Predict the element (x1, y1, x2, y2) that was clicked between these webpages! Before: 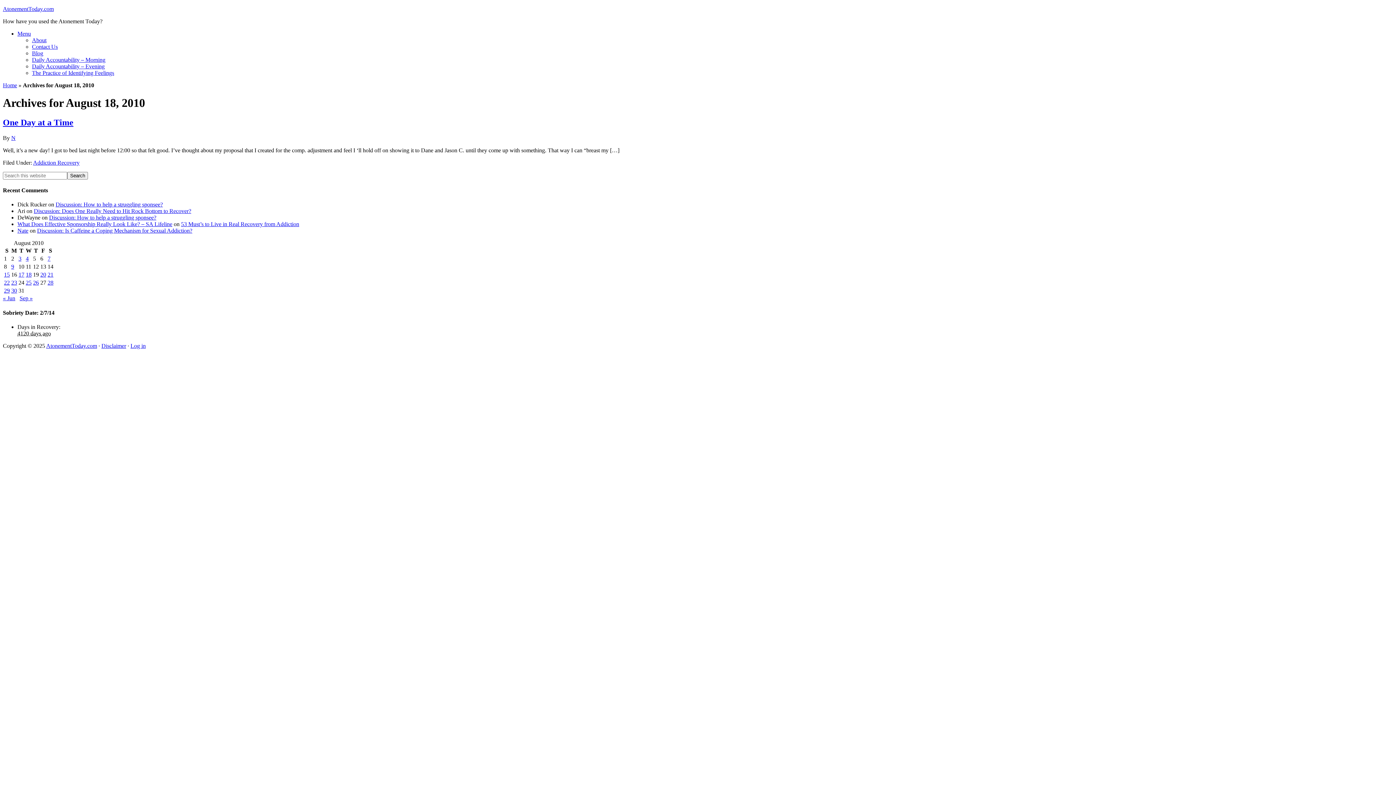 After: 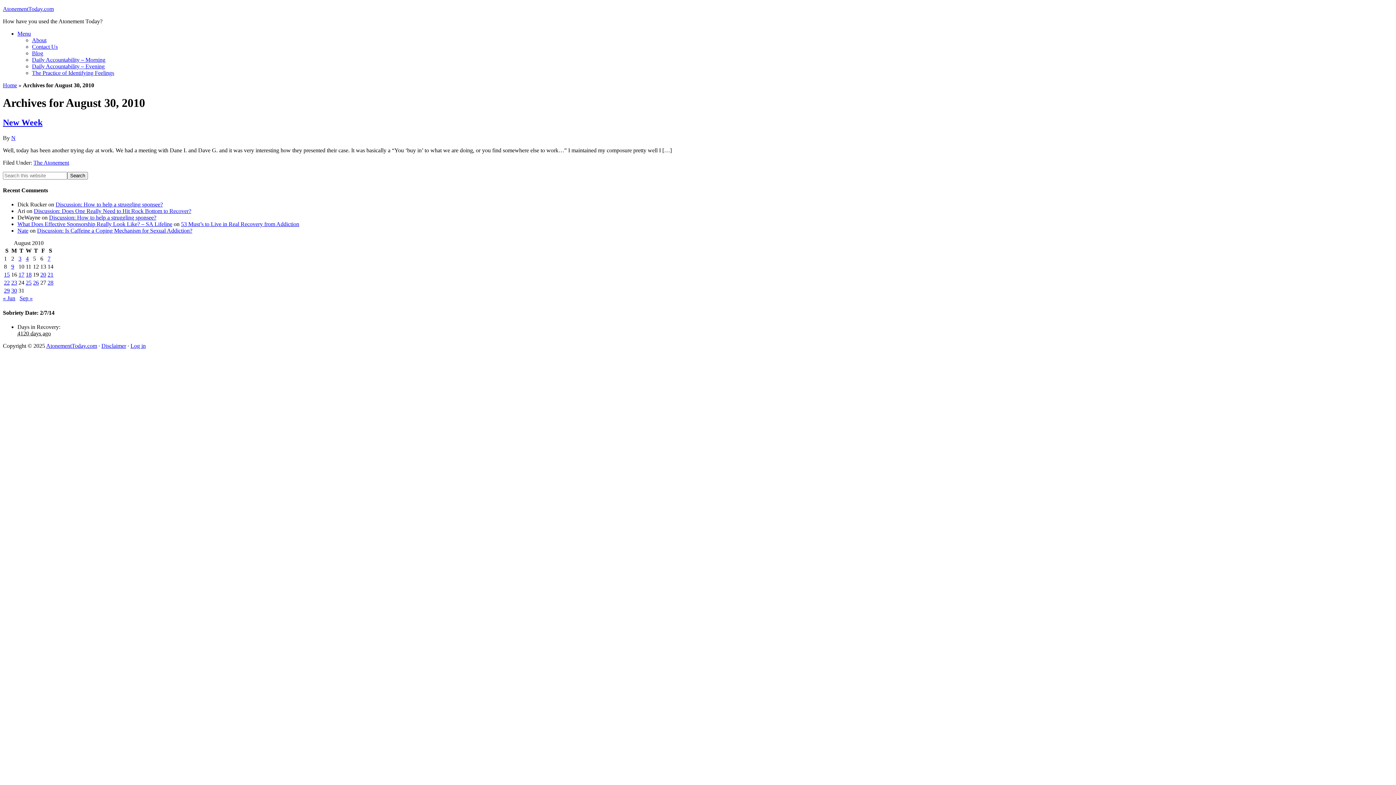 Action: bbox: (11, 287, 17, 293) label: Posts published on August 30, 2010